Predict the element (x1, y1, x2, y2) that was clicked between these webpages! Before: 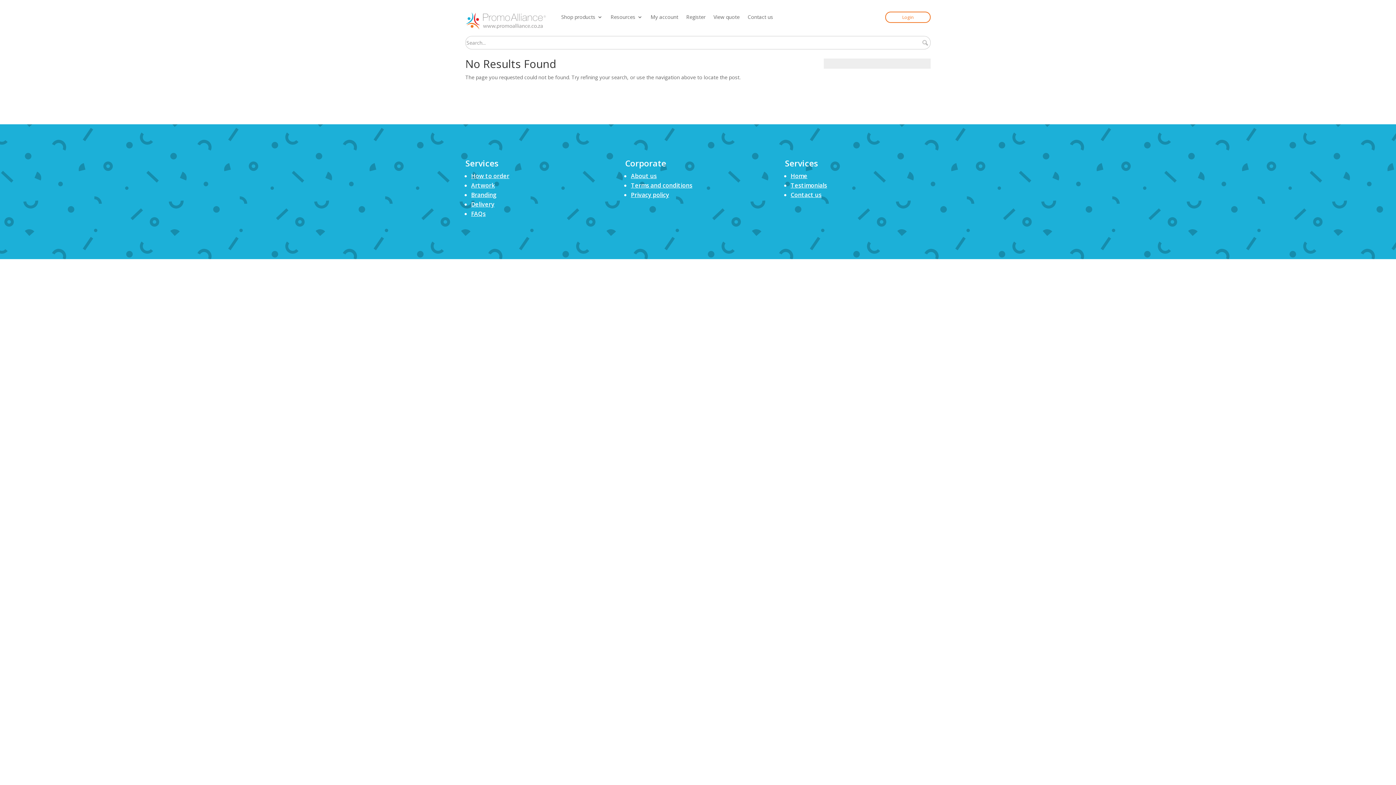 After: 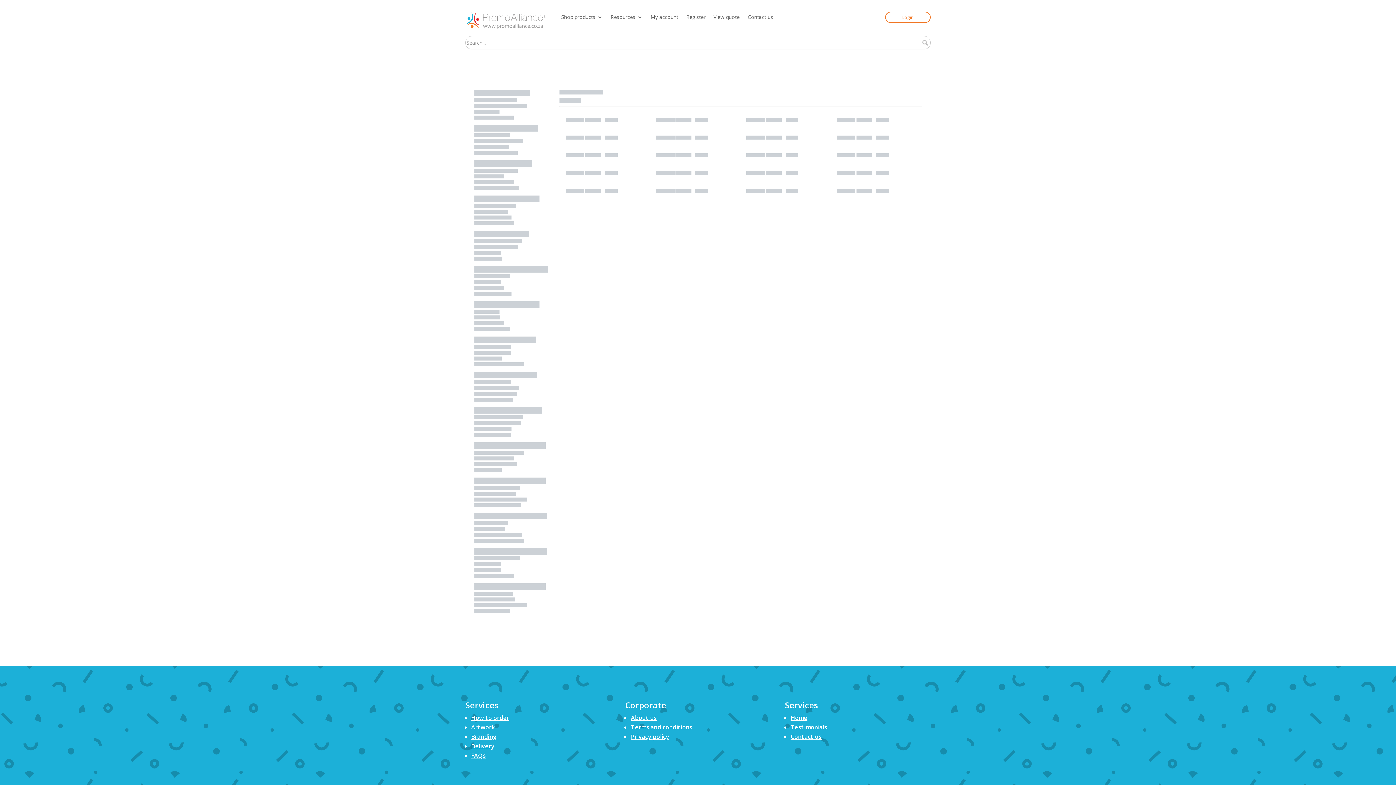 Action: label: Shop products bbox: (561, 14, 602, 22)